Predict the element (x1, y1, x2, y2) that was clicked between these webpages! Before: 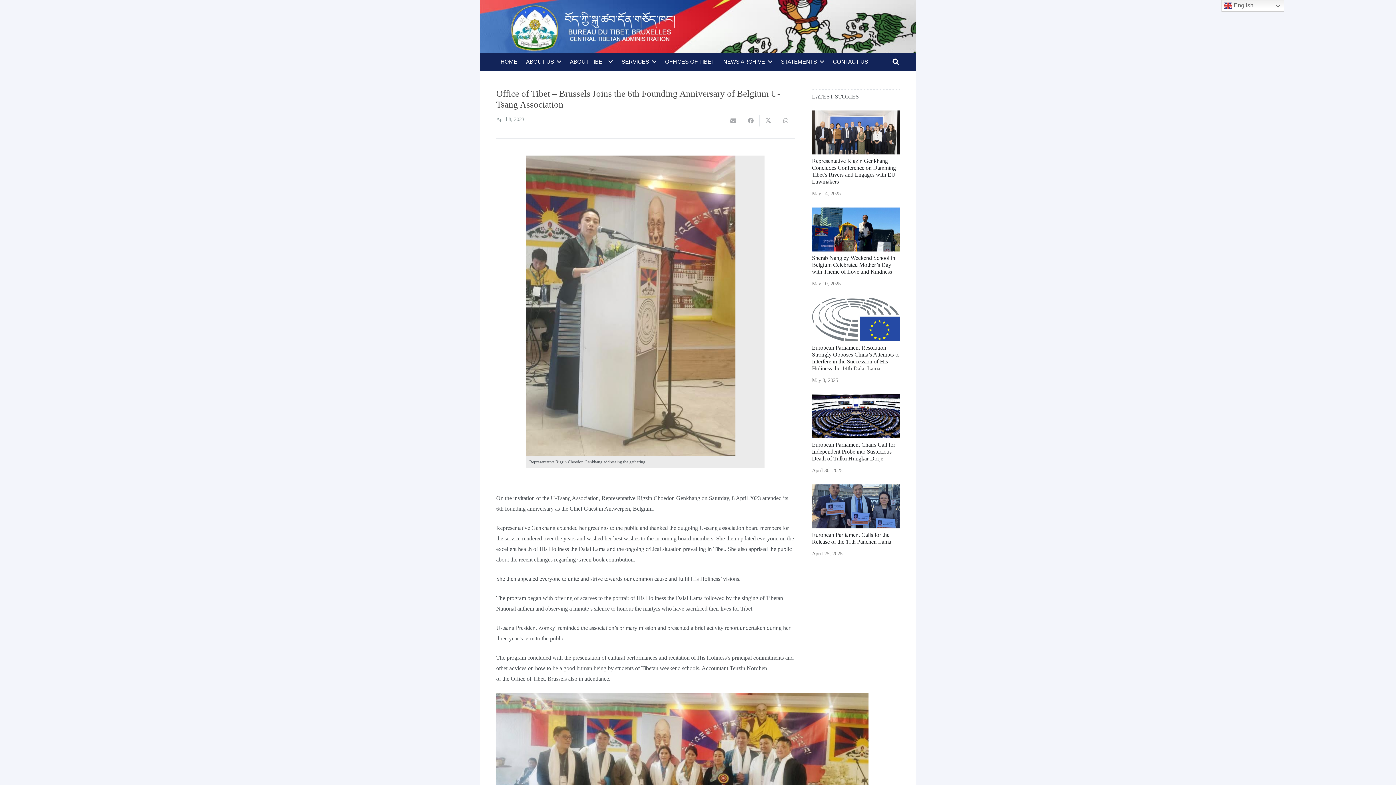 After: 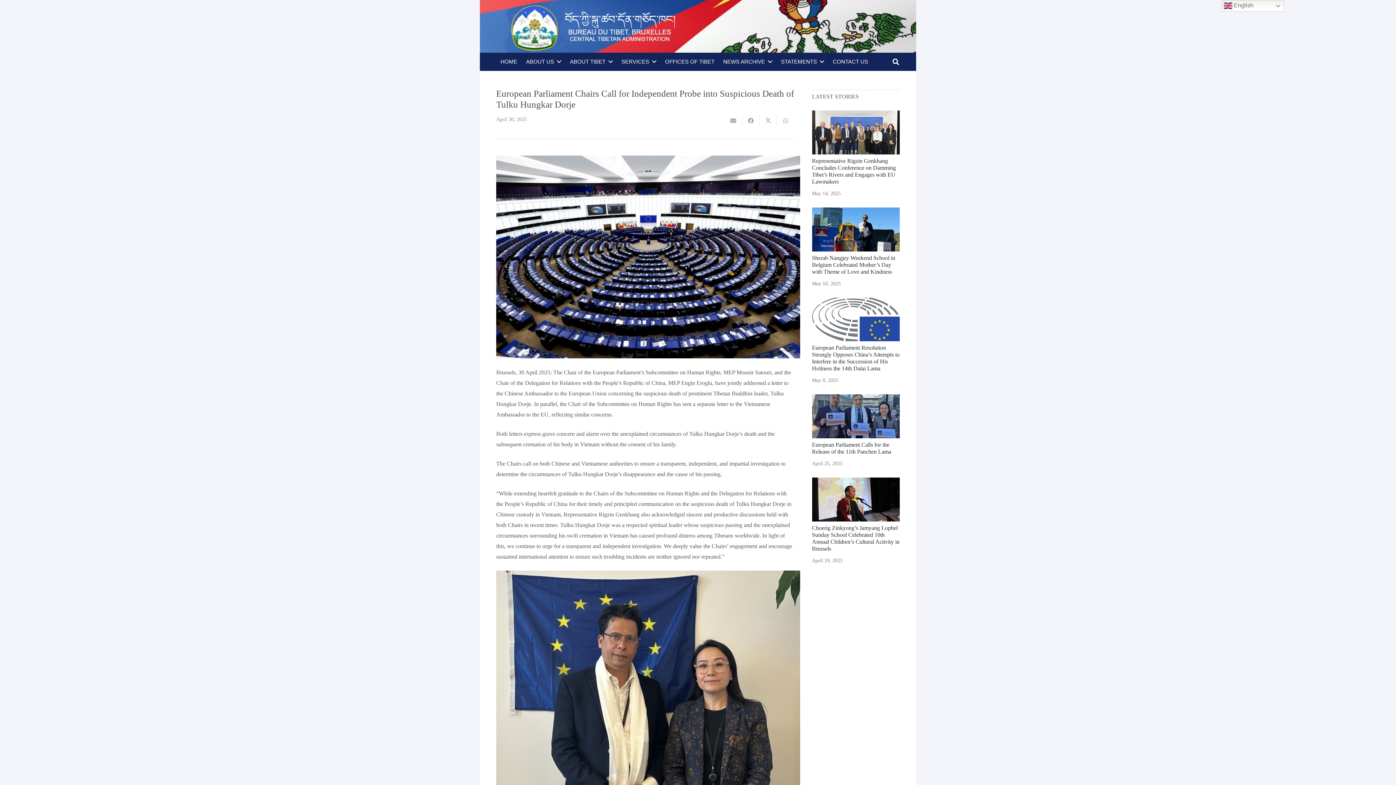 Action: bbox: (812, 441, 895, 461) label: European Parliament Chairs Call for Independent Probe into Suspicious Death of Tulku Hungkar Dorje